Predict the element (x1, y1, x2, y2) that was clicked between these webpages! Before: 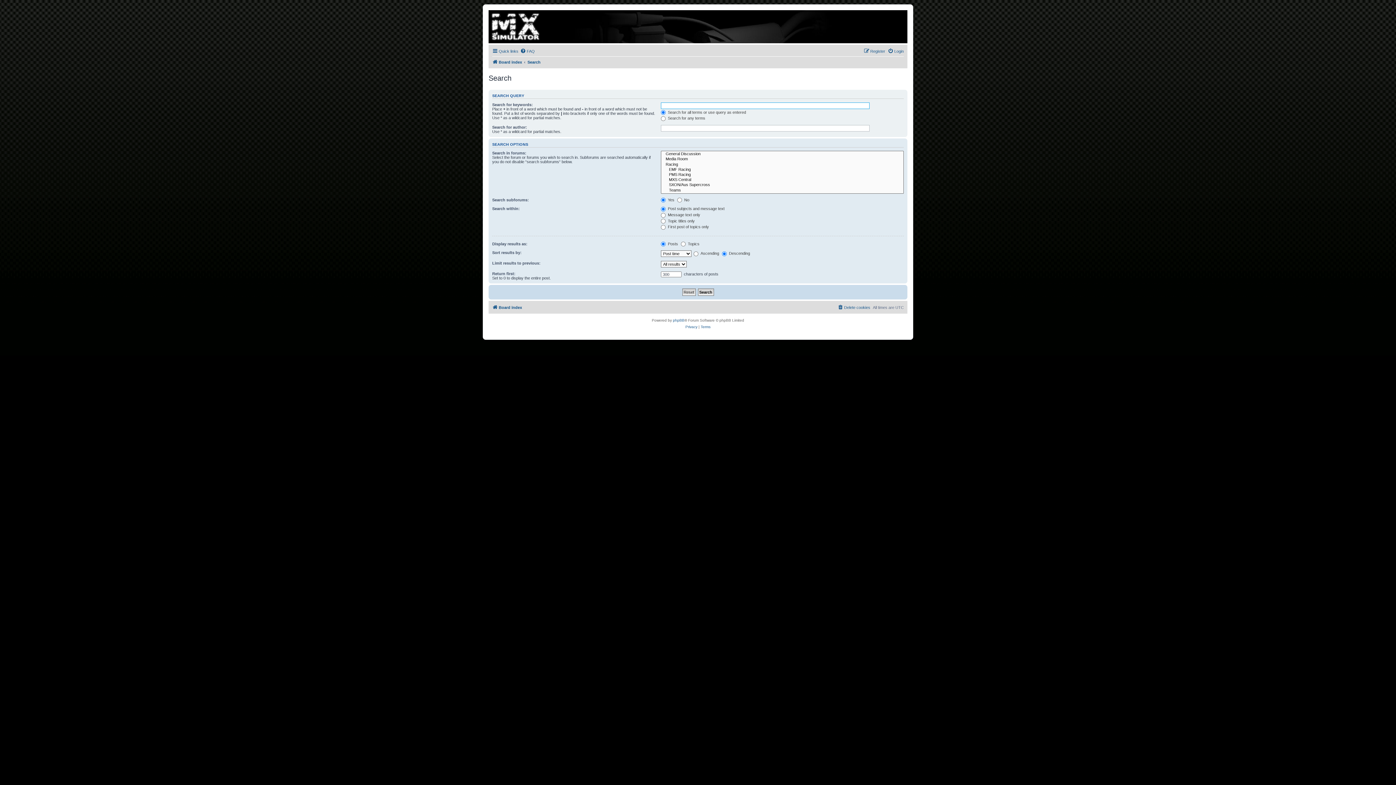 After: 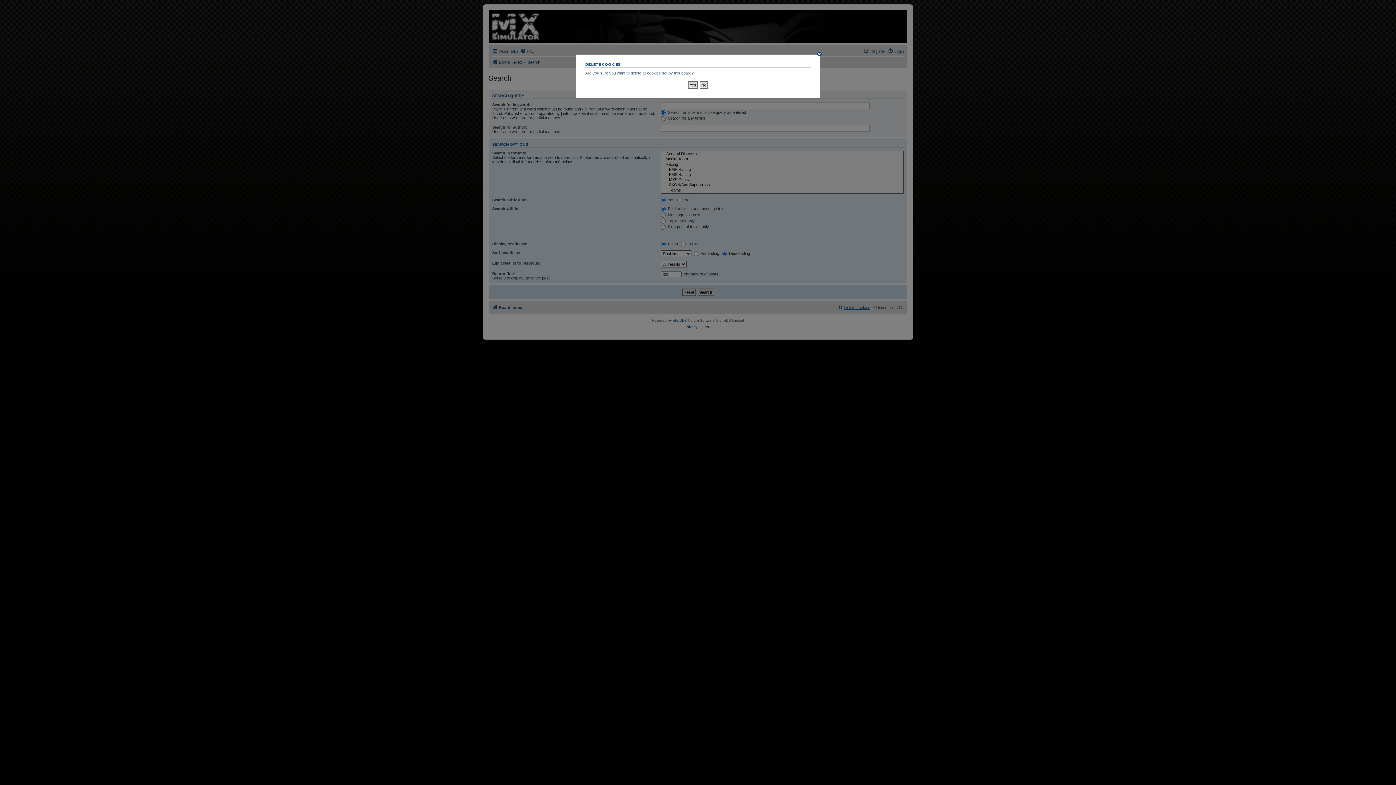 Action: label: Delete cookies bbox: (837, 303, 870, 312)